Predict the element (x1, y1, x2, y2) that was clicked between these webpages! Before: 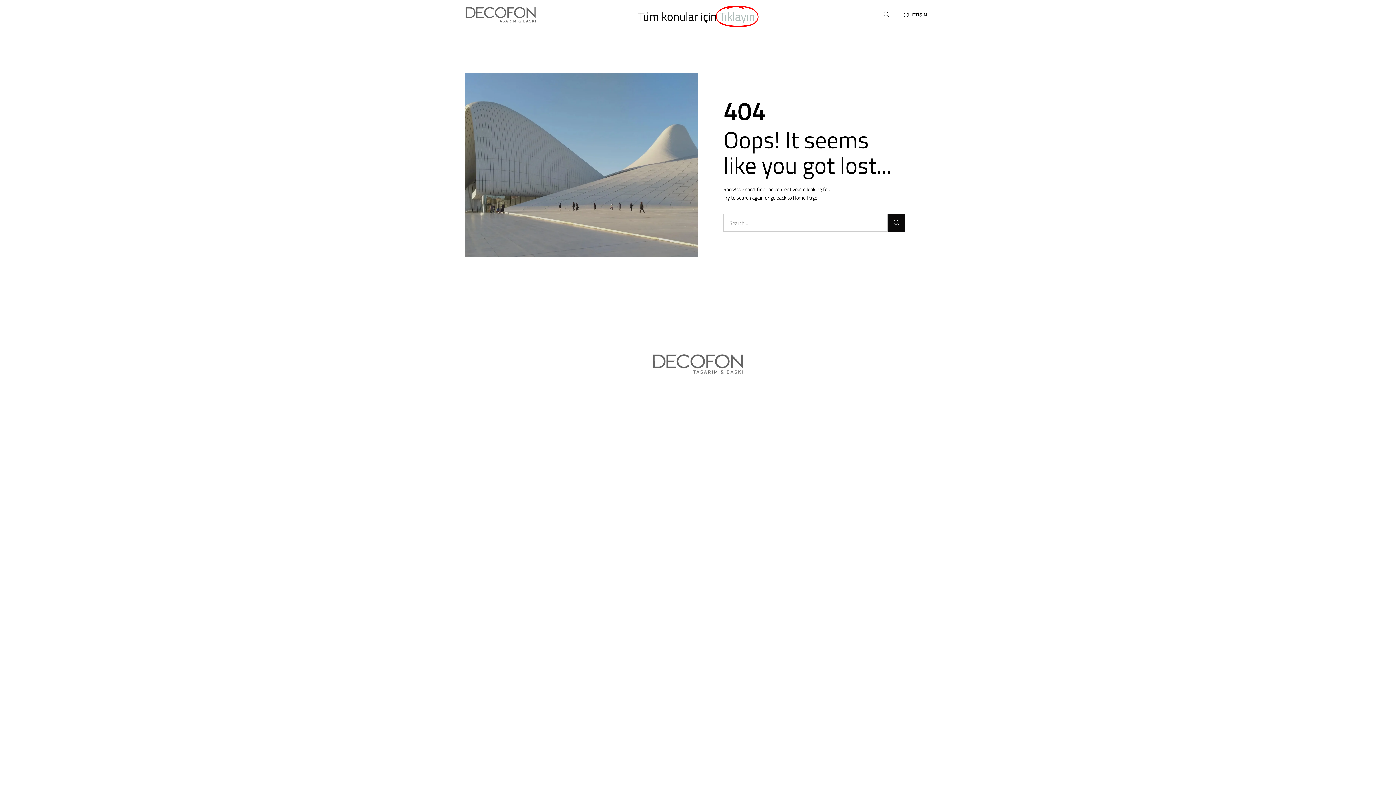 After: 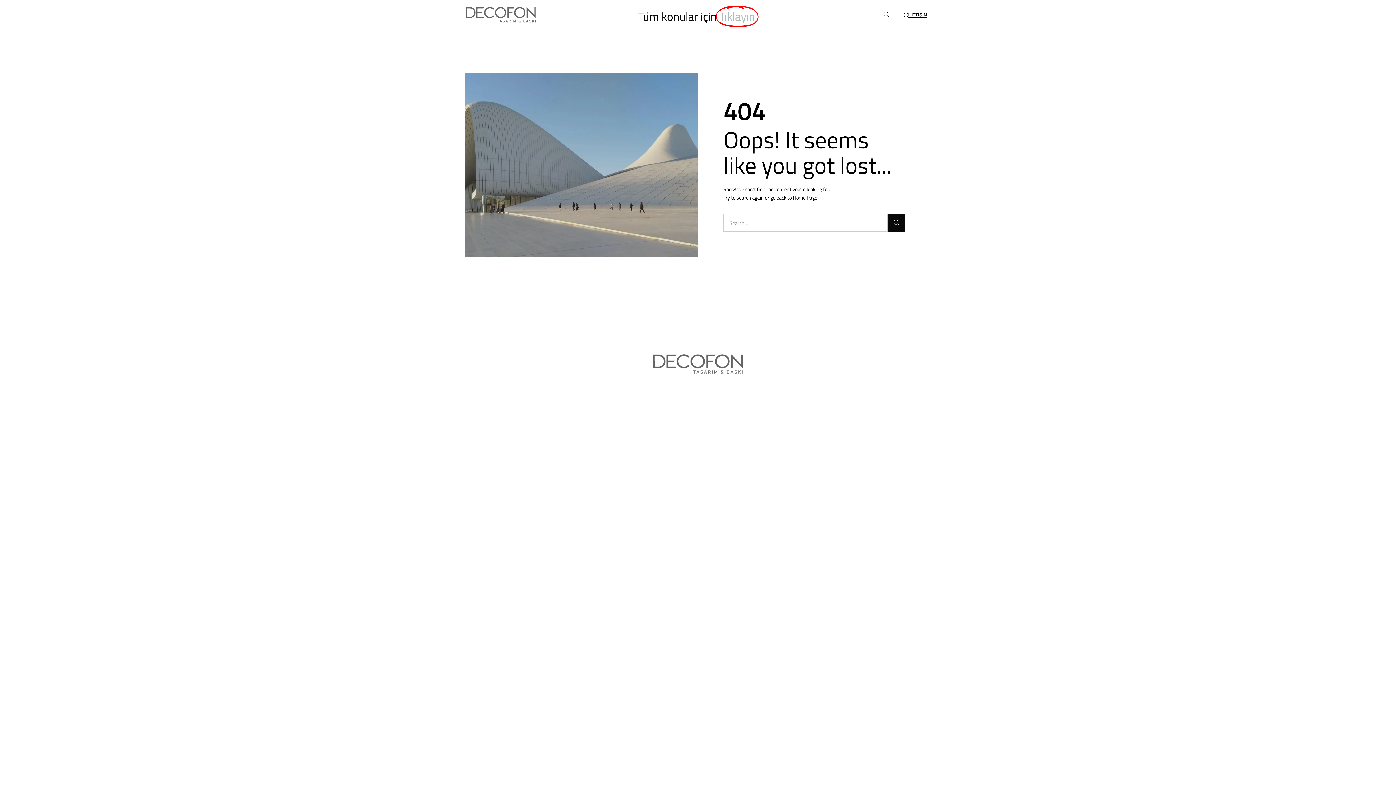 Action: bbox: (903, 12, 927, 16) label: İLETİŞİM